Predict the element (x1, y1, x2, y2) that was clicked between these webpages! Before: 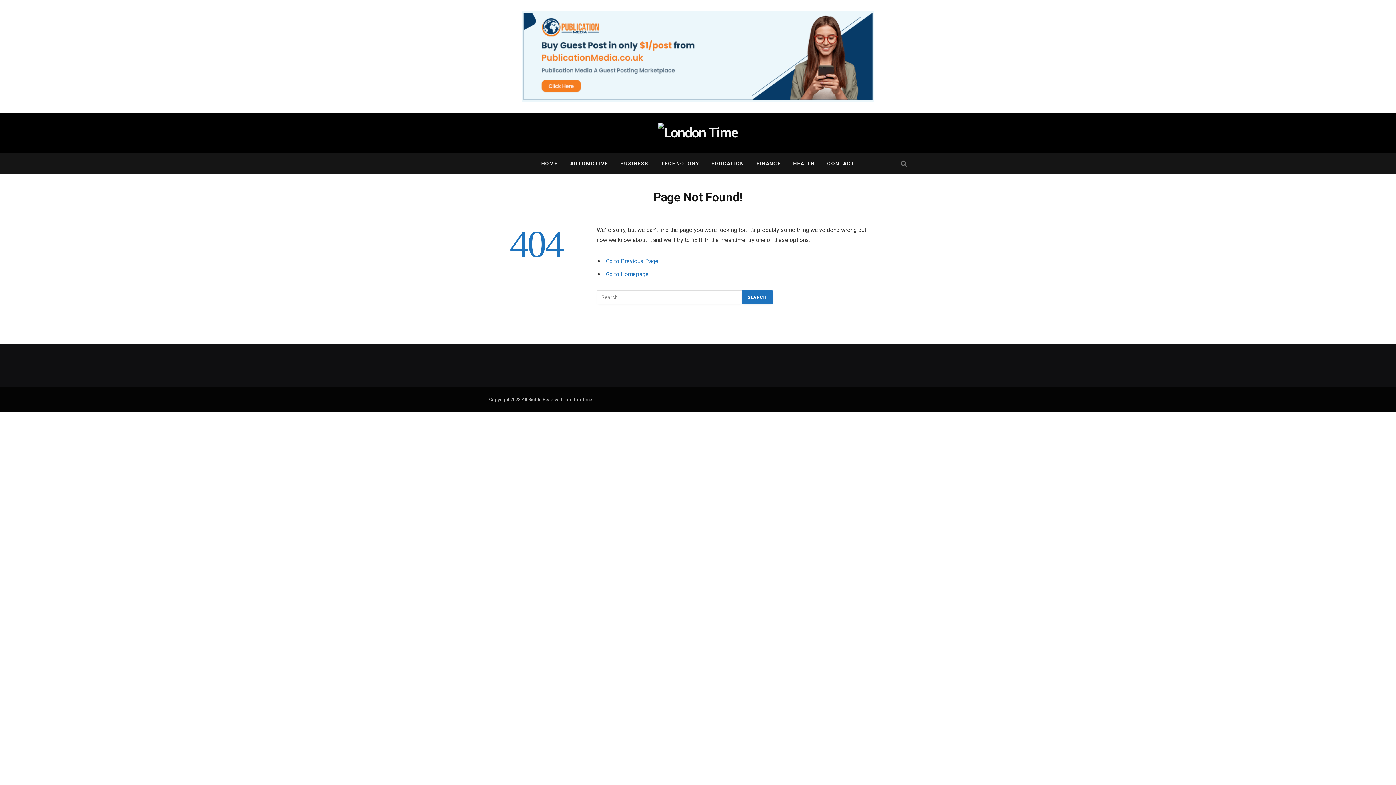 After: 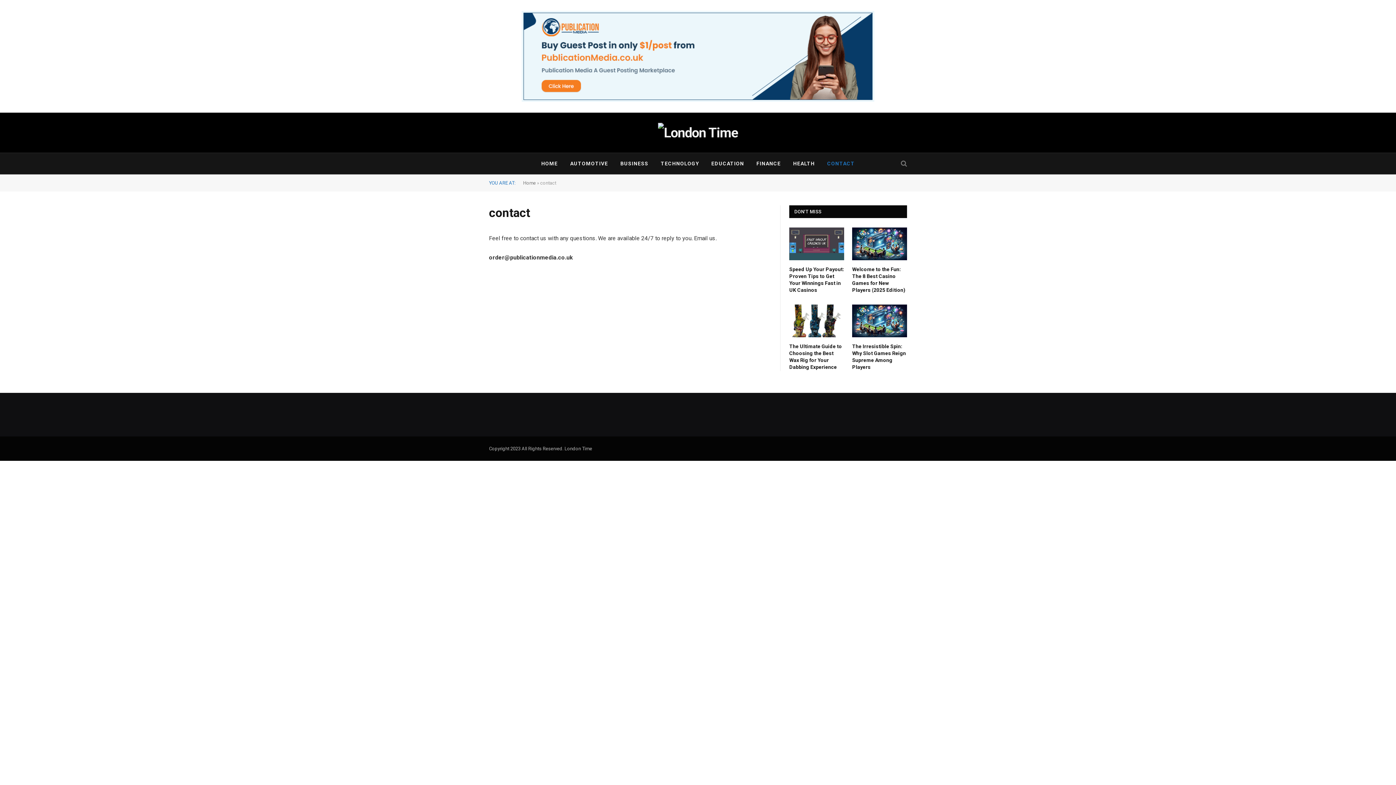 Action: label: CONTACT bbox: (821, 153, 861, 174)